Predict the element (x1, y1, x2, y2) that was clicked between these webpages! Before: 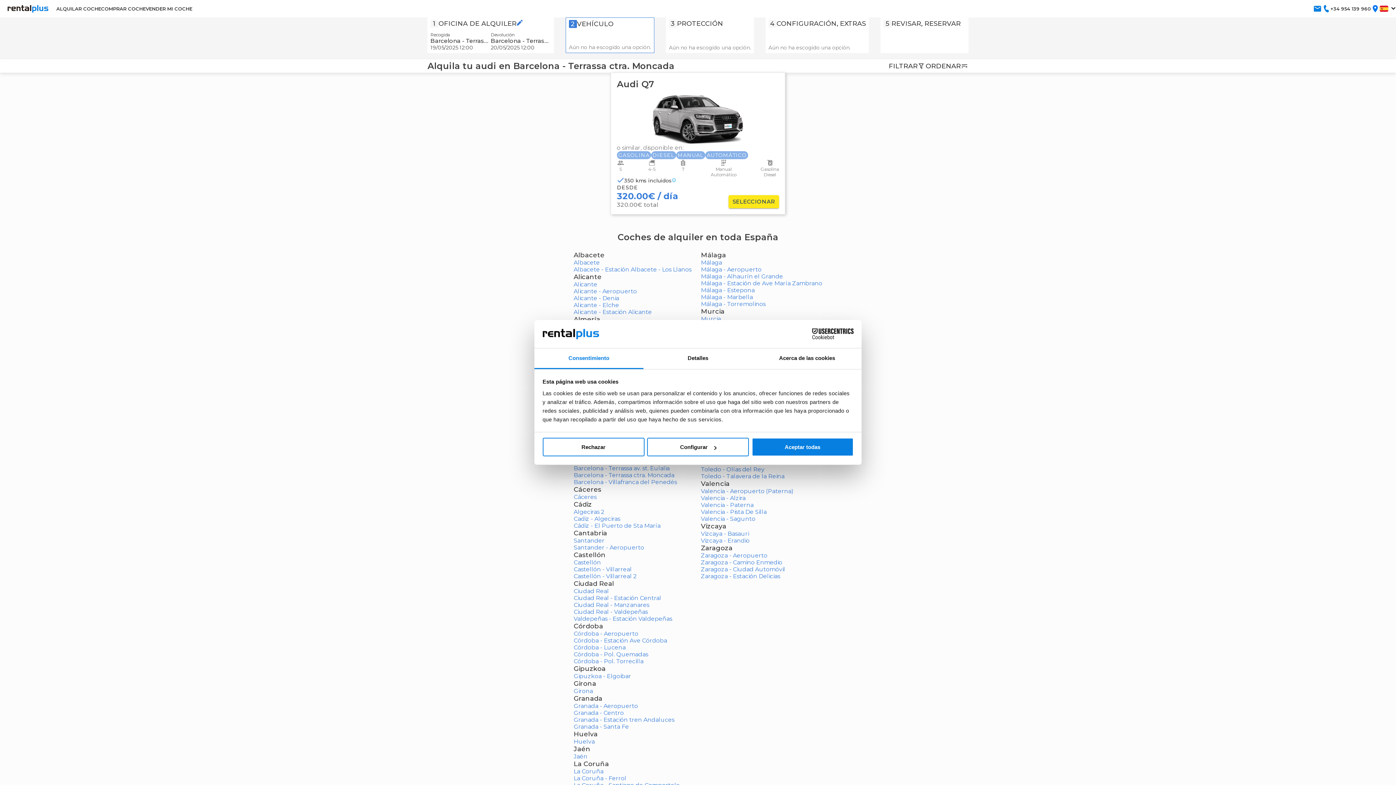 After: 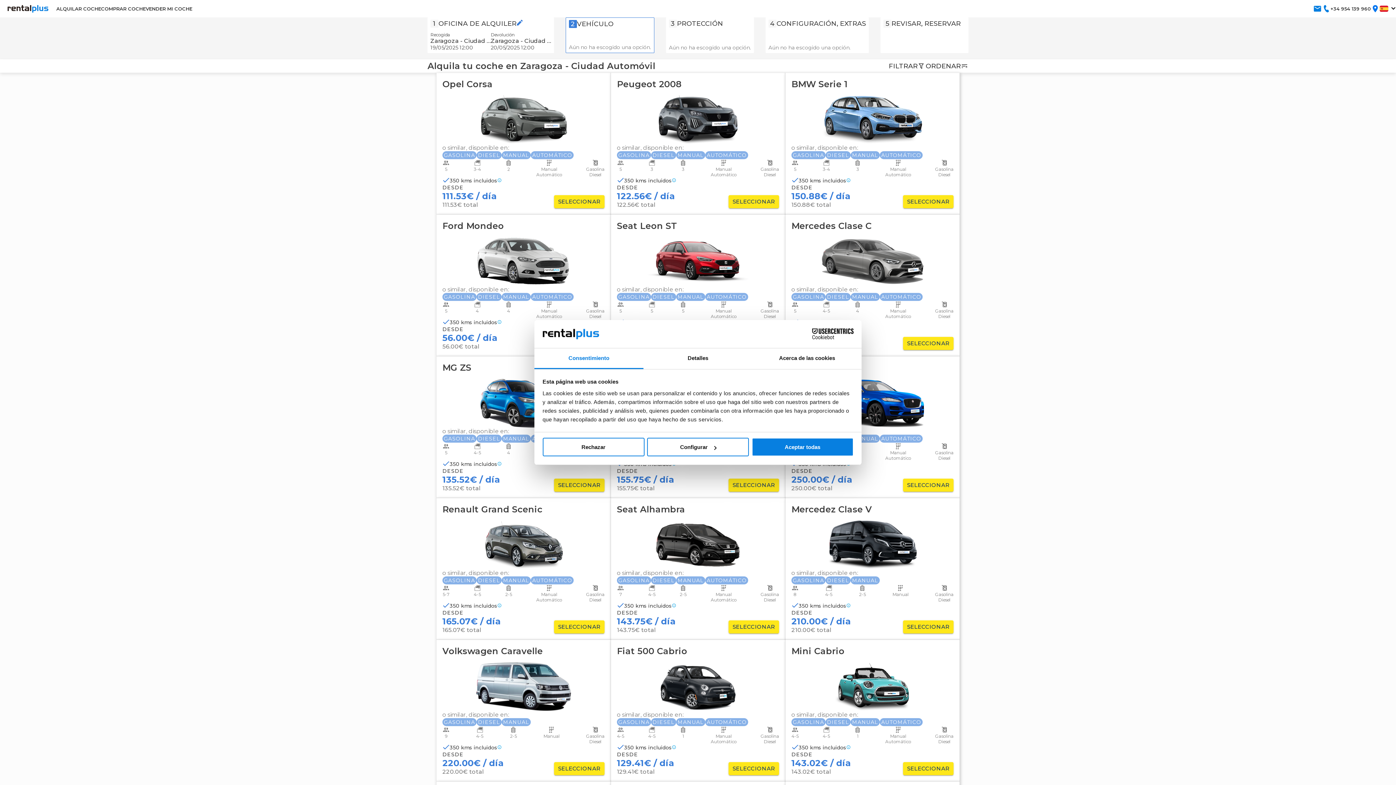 Action: label: Zaragoza - Ciudad Automóvil bbox: (701, 566, 785, 573)